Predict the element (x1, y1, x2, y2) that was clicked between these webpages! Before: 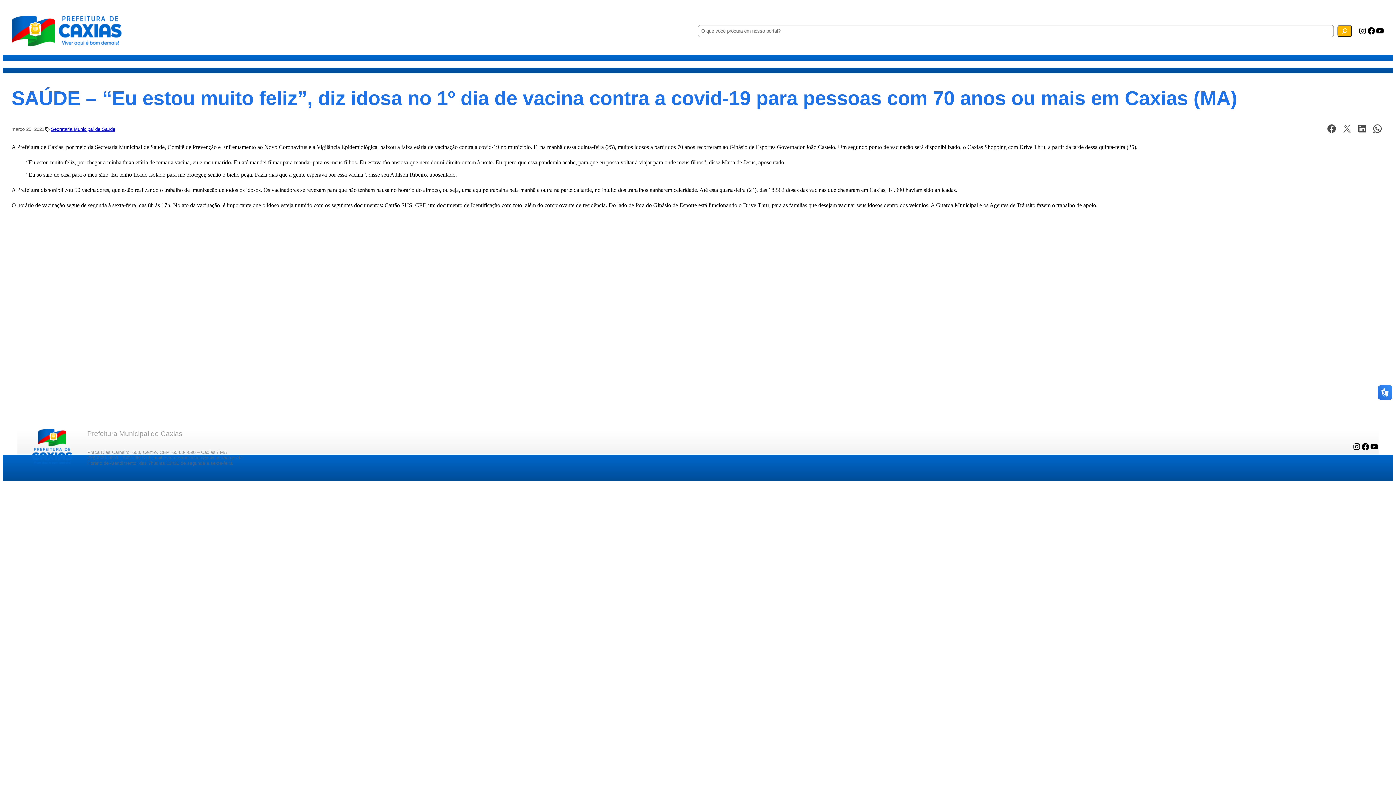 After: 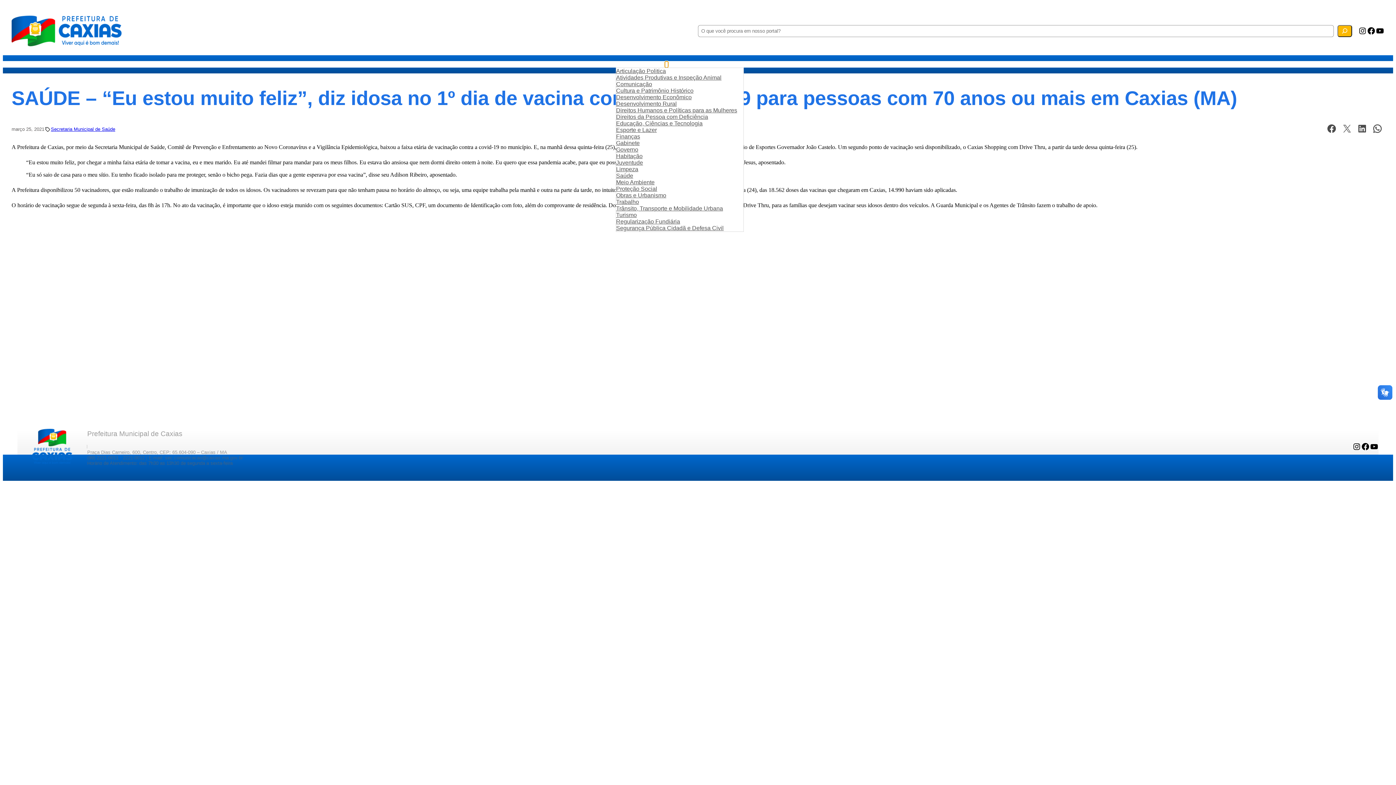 Action: bbox: (664, 62, 668, 66) label: Secretarias submenu